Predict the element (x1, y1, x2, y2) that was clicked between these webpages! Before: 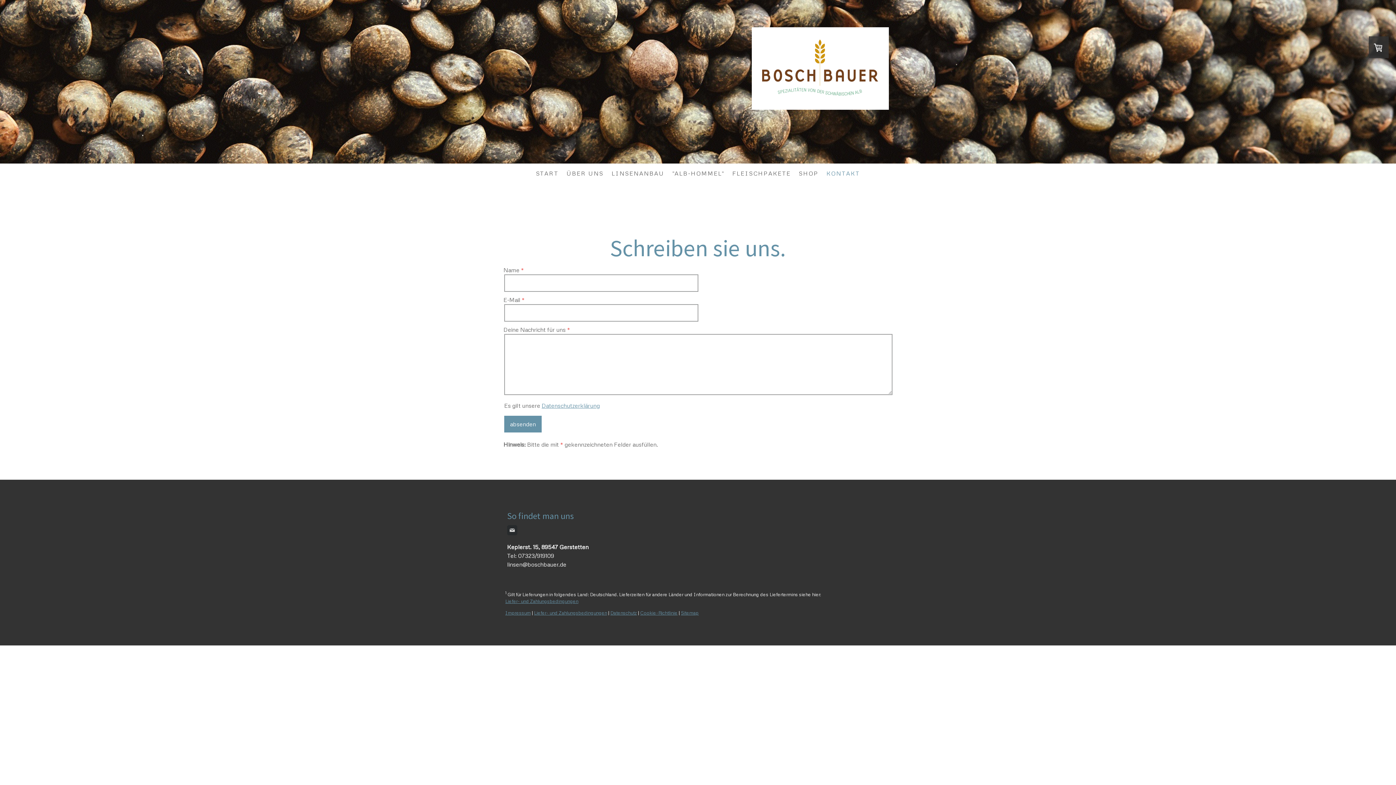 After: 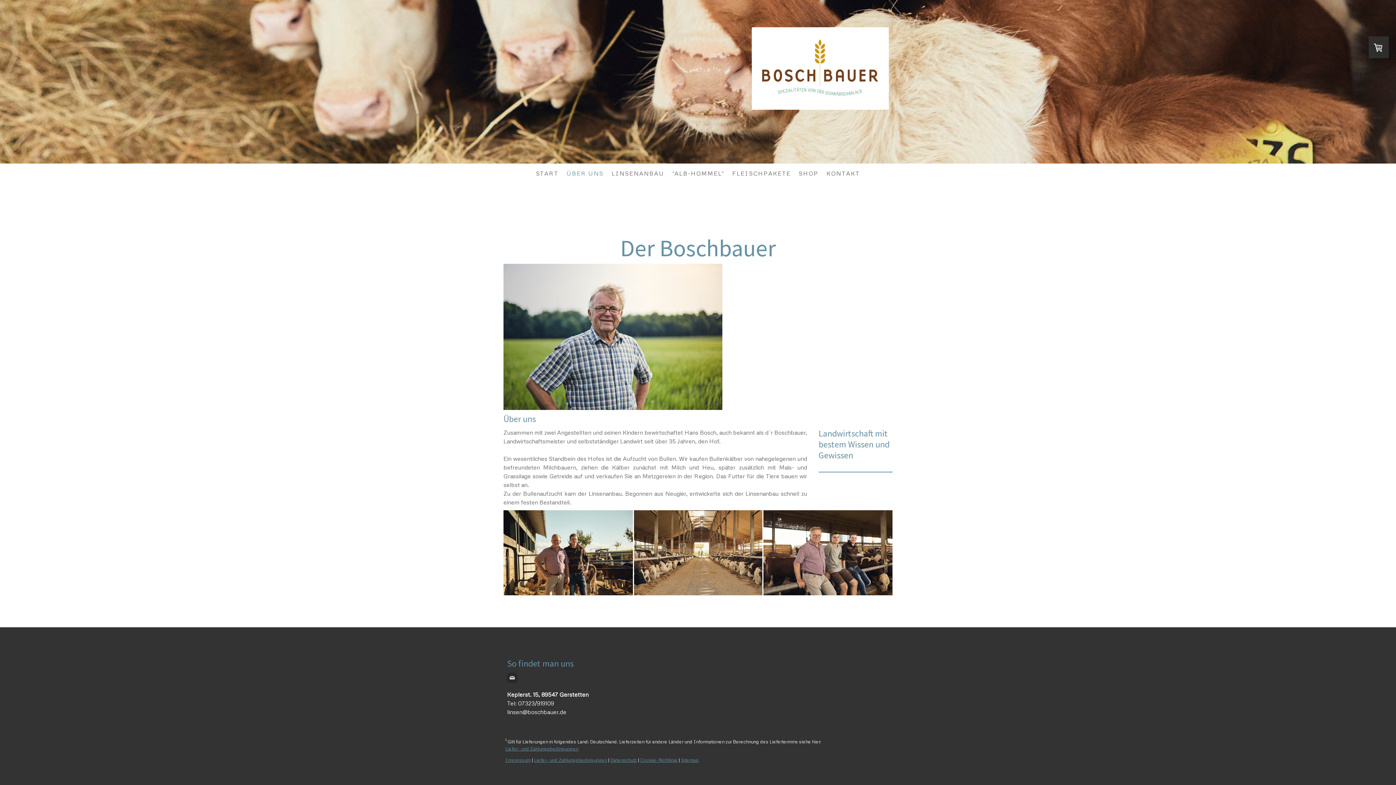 Action: bbox: (562, 165, 607, 181) label: ÜBER UNS